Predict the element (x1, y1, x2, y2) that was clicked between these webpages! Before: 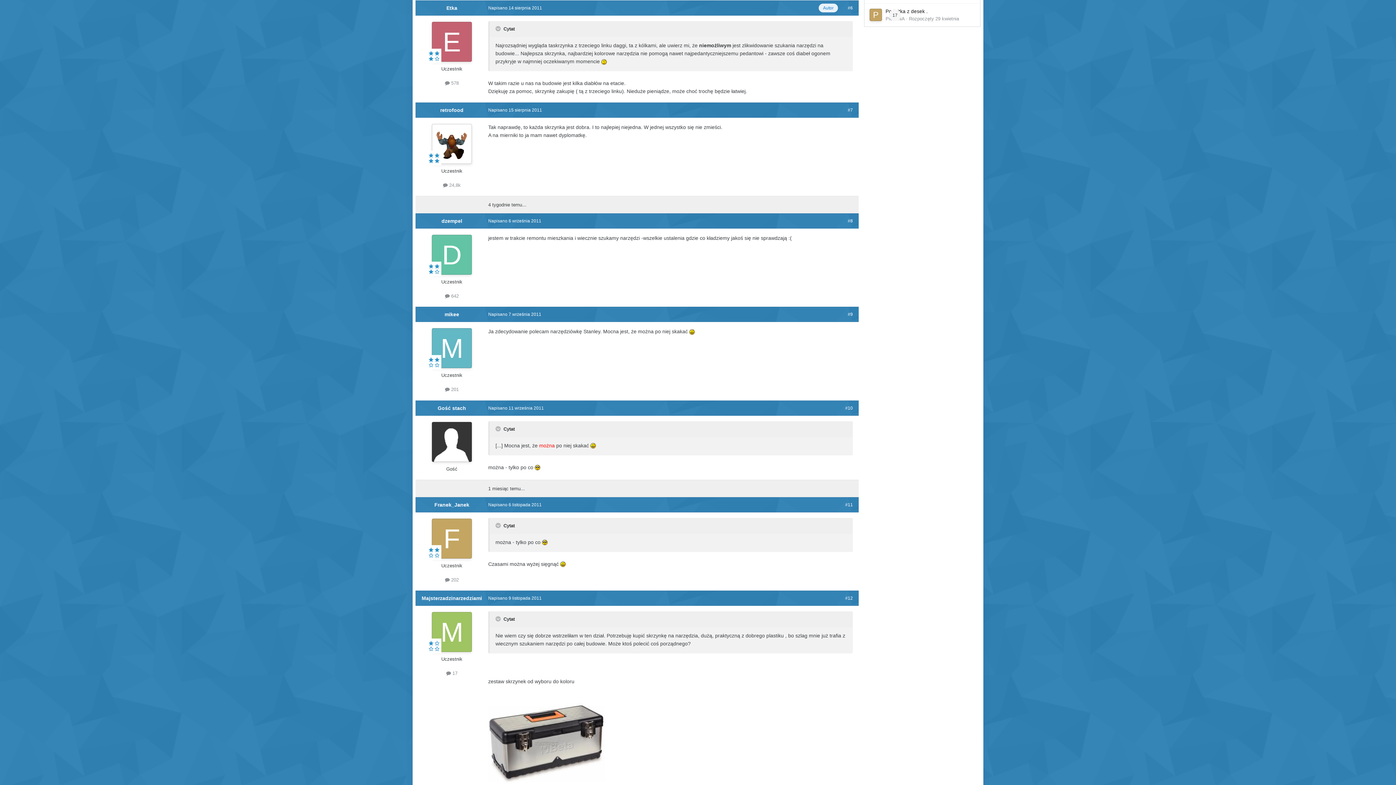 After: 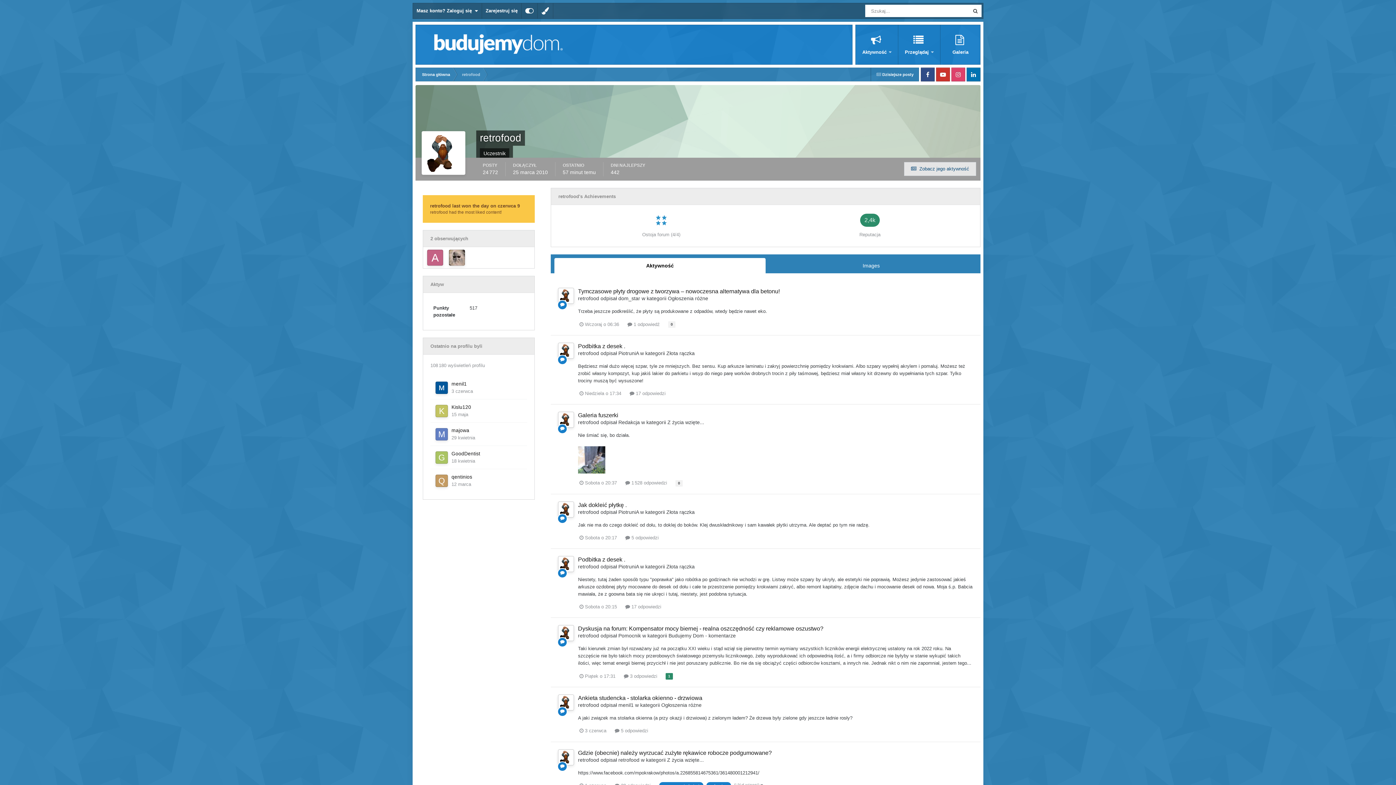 Action: label: retrofood bbox: (440, 107, 463, 113)